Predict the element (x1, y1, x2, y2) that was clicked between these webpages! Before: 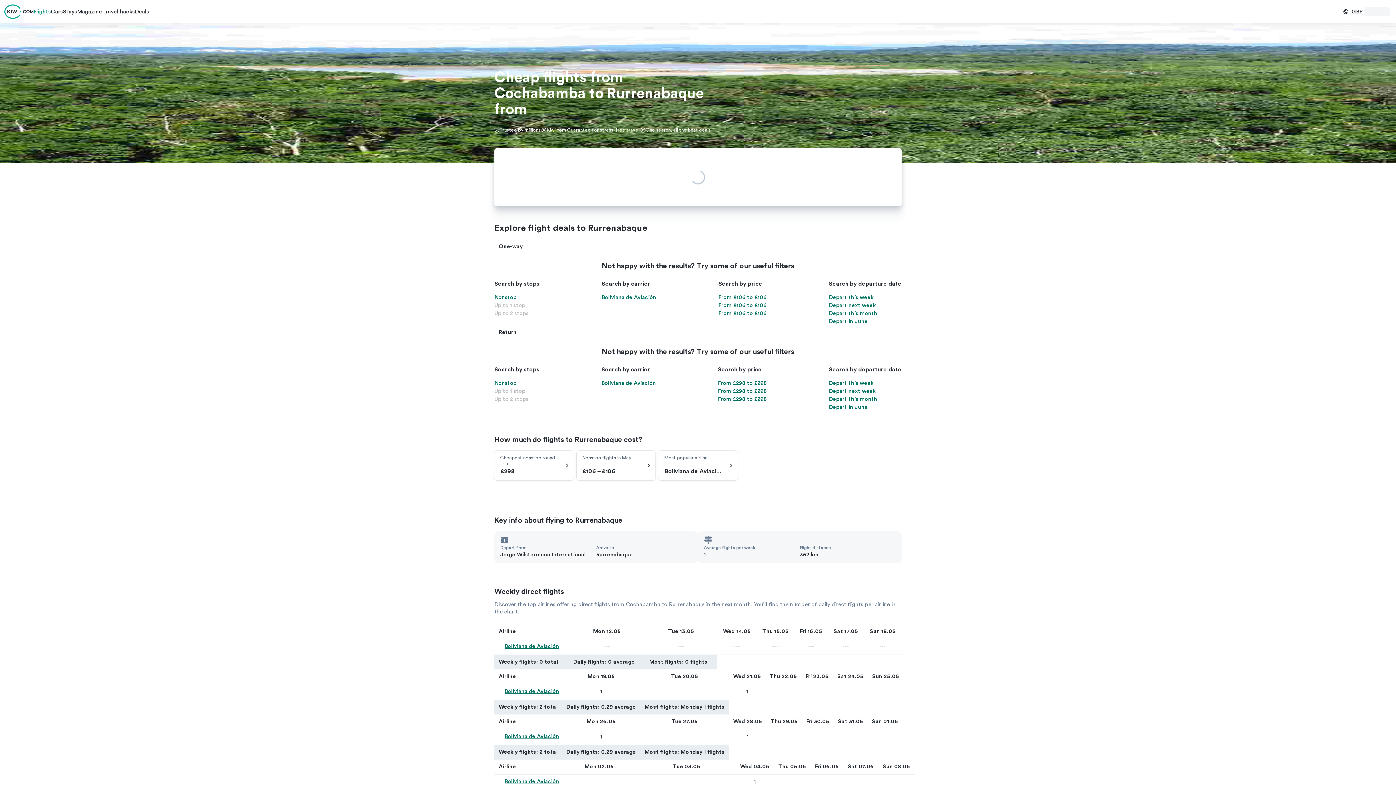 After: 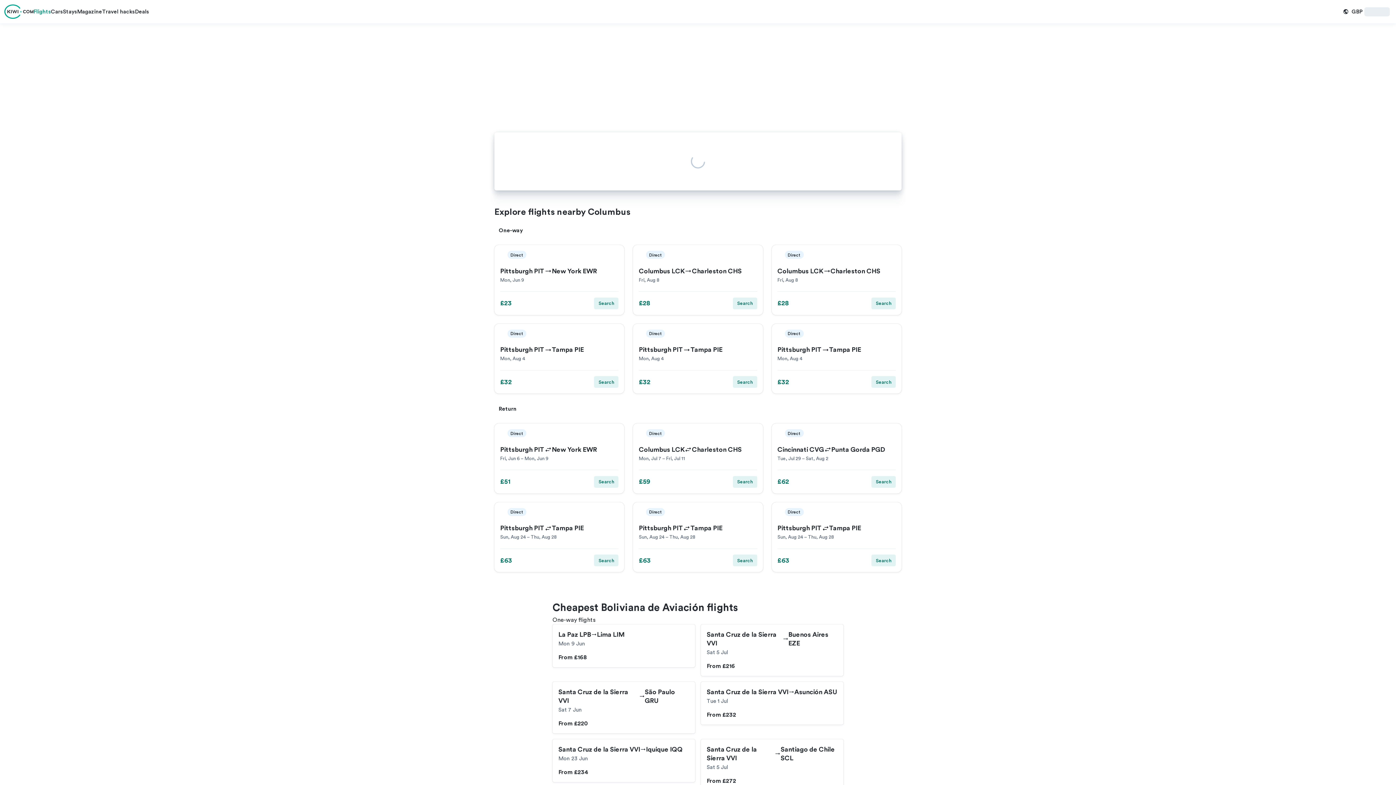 Action: bbox: (504, 778, 559, 785) label: Boliviana de Aviación